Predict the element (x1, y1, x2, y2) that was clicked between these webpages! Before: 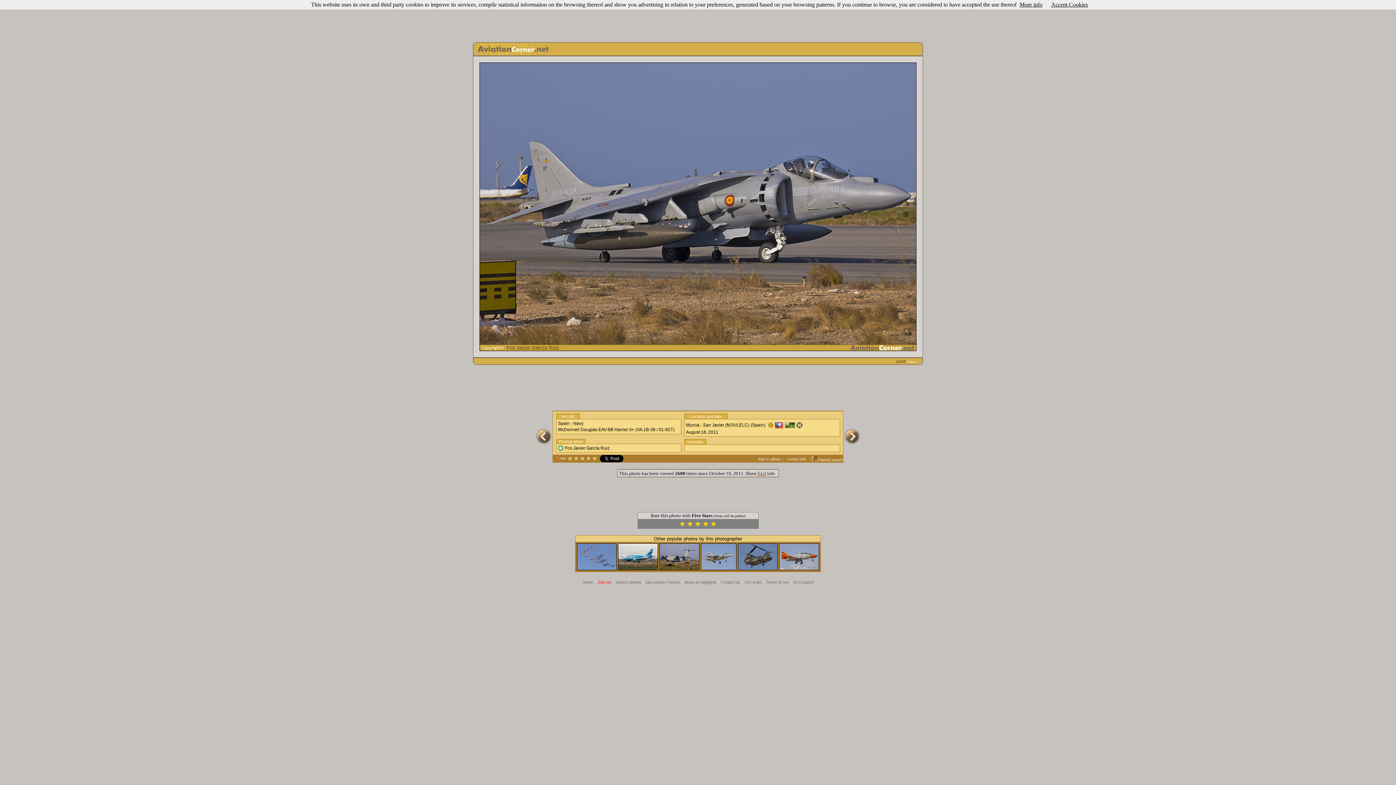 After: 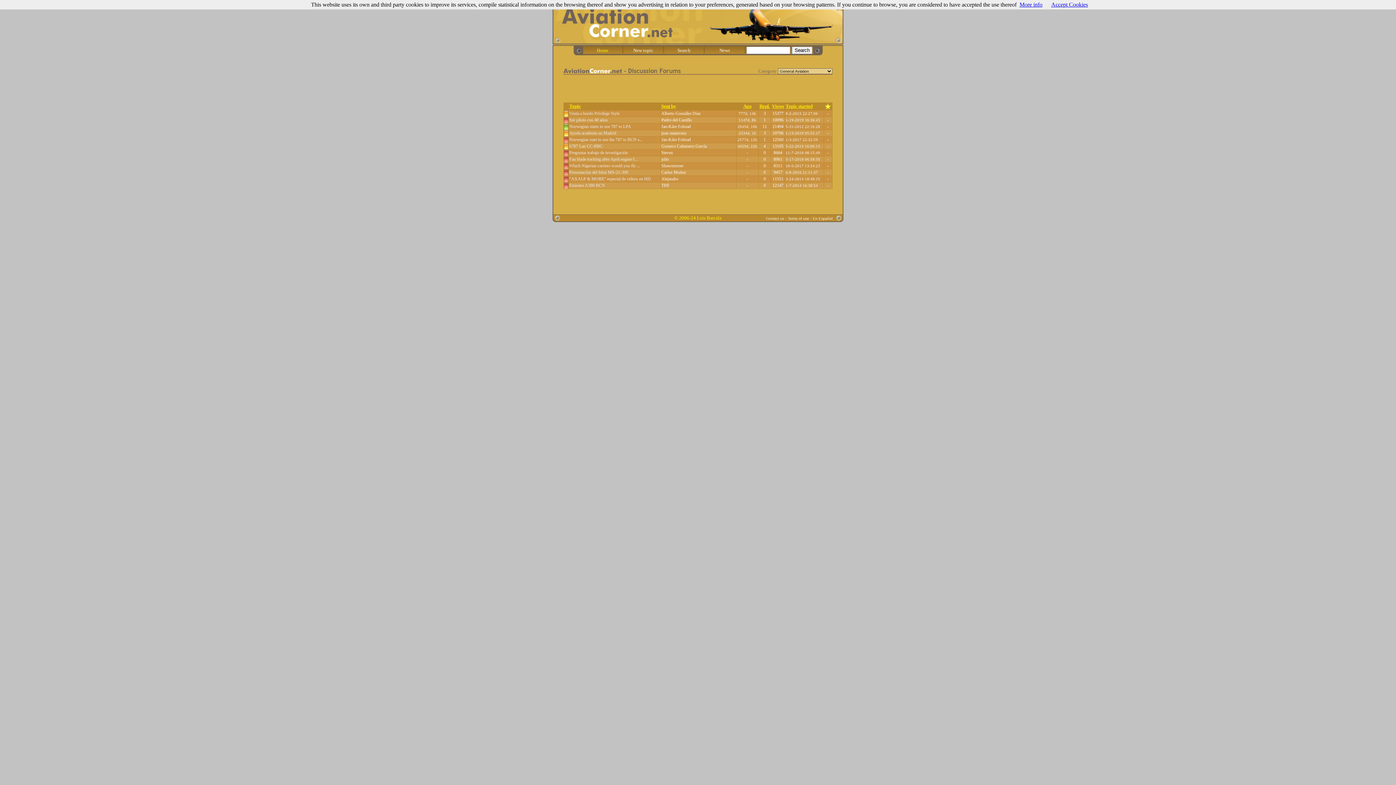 Action: label: Discussion Forums bbox: (646, 580, 680, 584)